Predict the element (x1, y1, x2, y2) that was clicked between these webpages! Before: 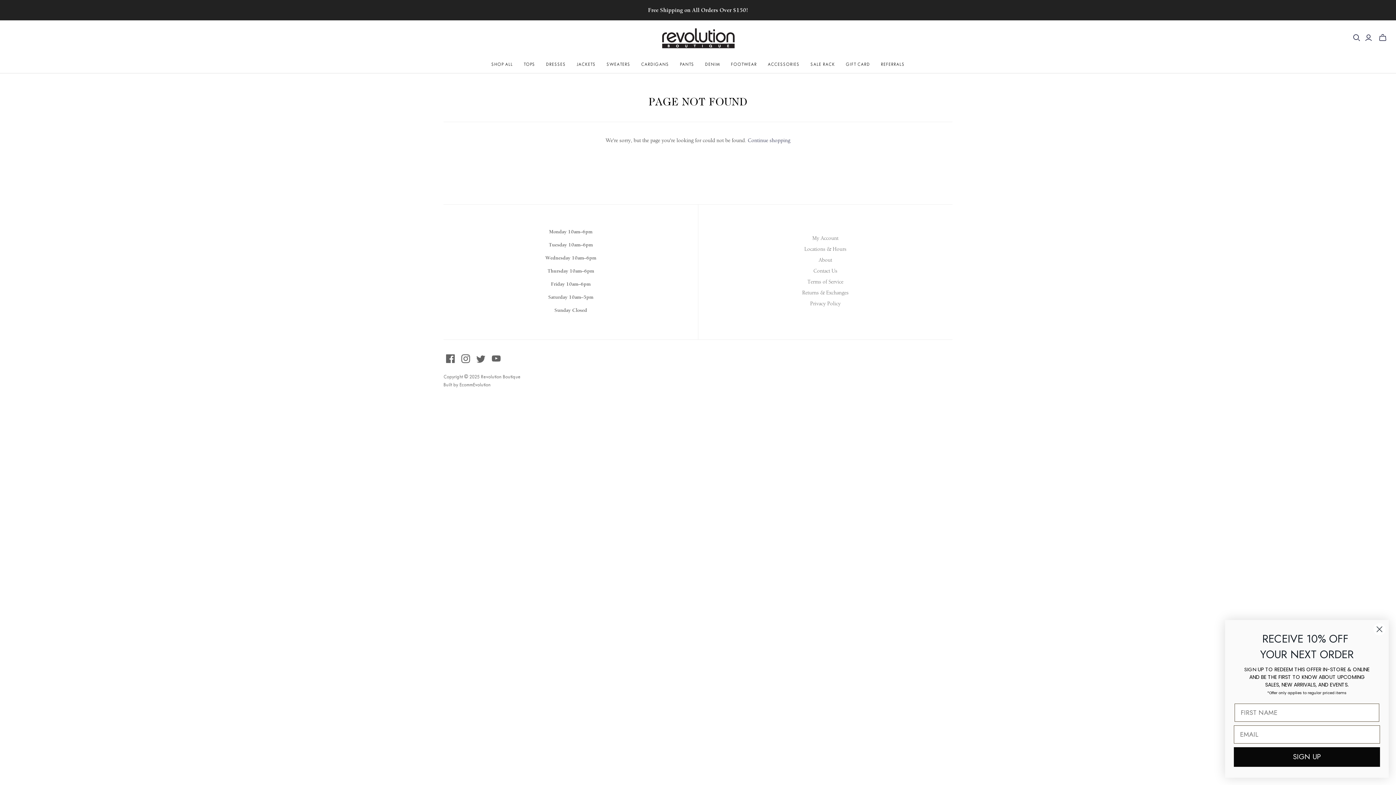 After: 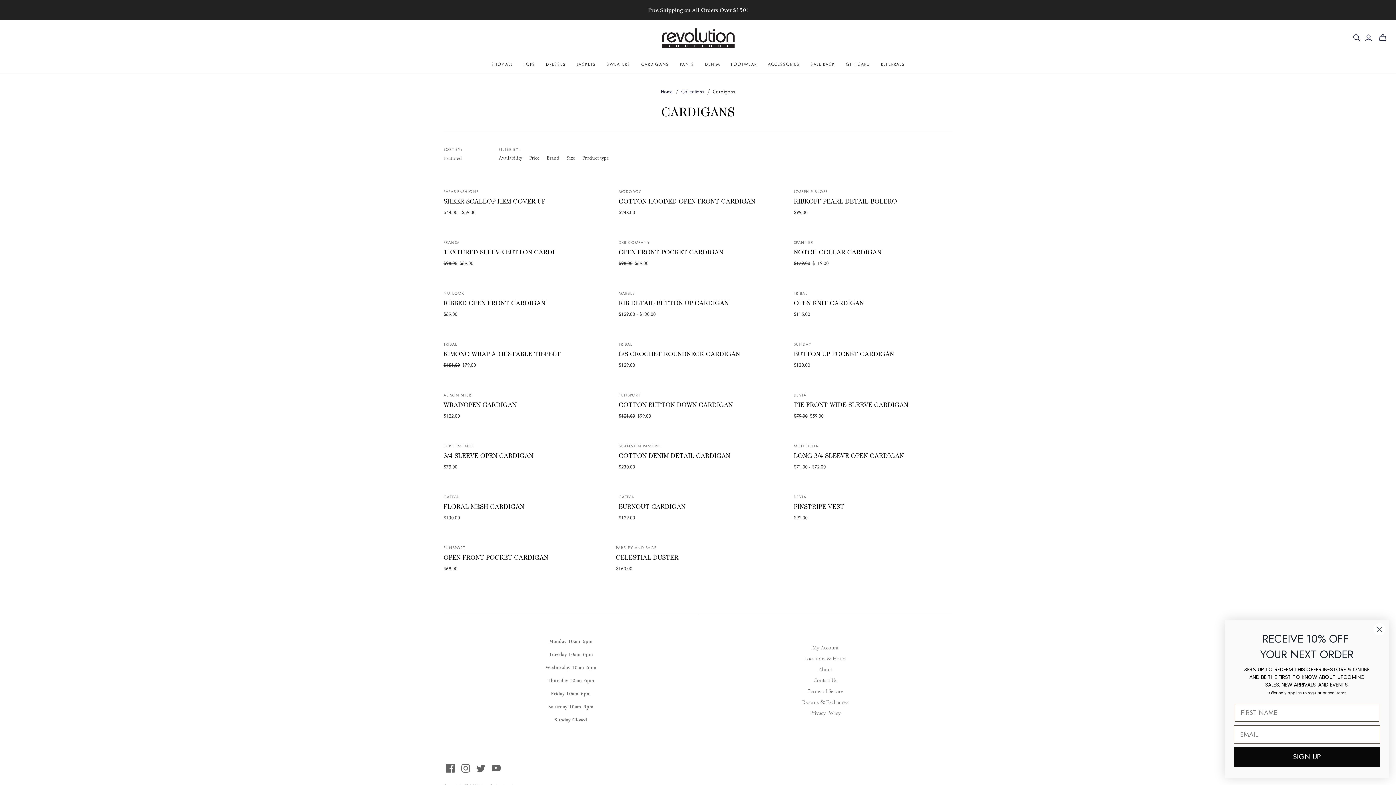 Action: label: CARDIGANS bbox: (635, 55, 674, 73)